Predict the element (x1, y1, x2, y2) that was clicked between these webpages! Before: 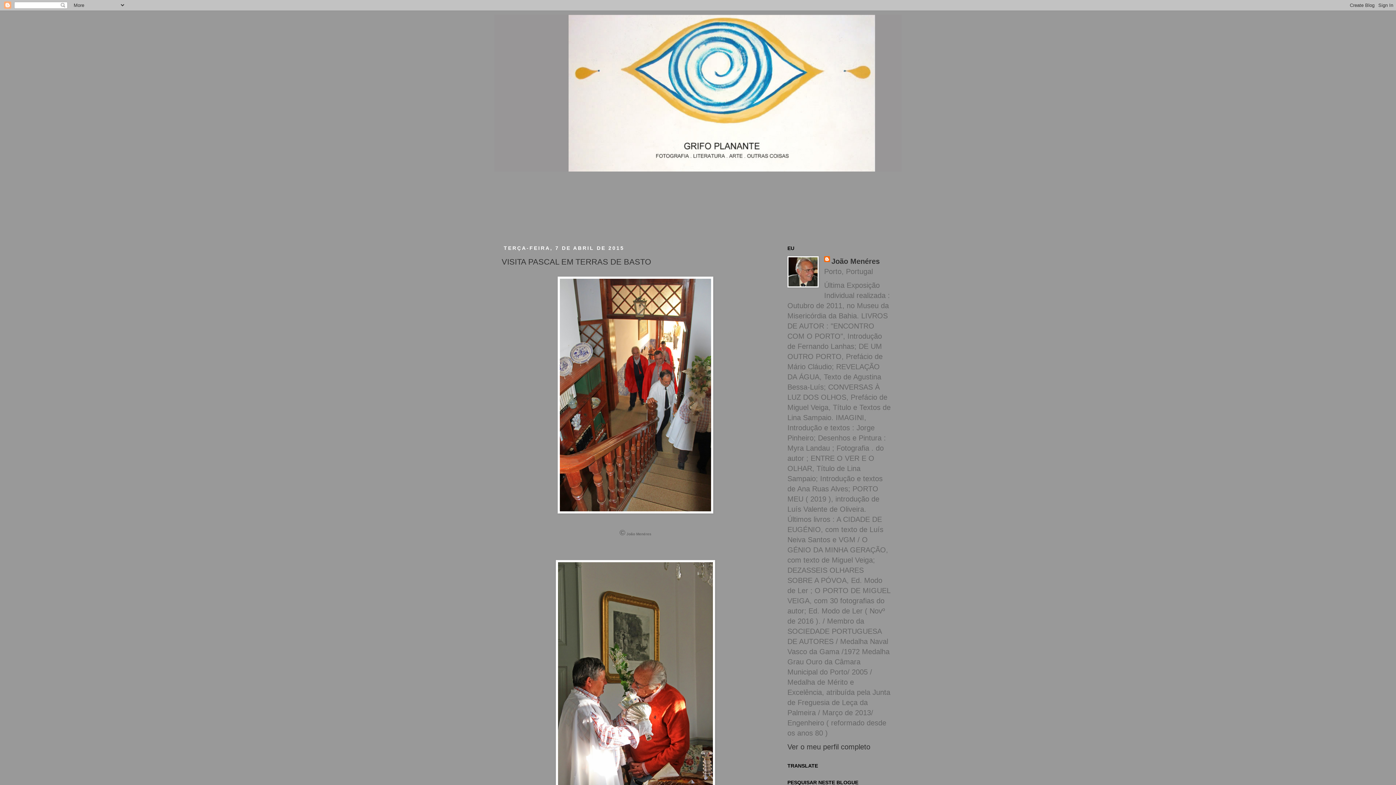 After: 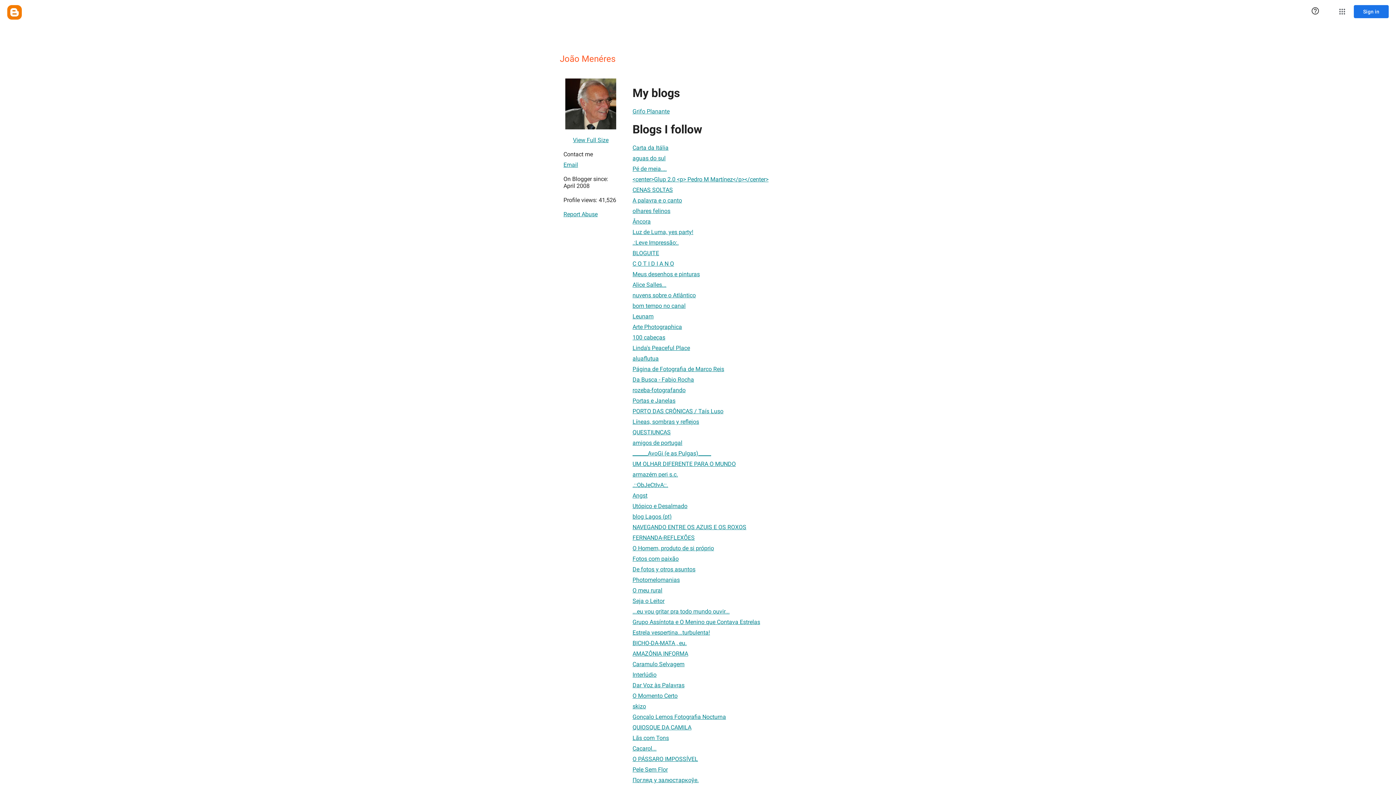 Action: bbox: (824, 256, 880, 266) label: João Menéres